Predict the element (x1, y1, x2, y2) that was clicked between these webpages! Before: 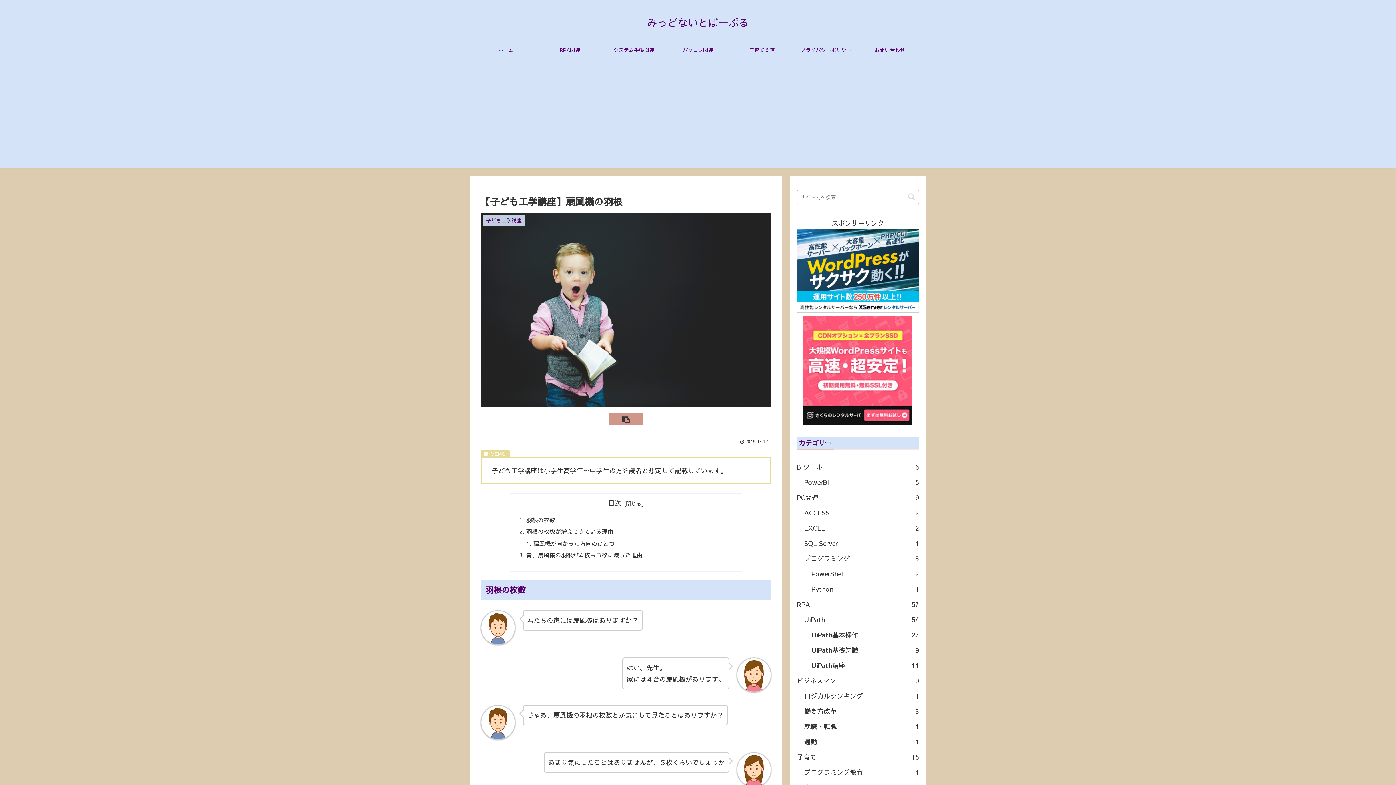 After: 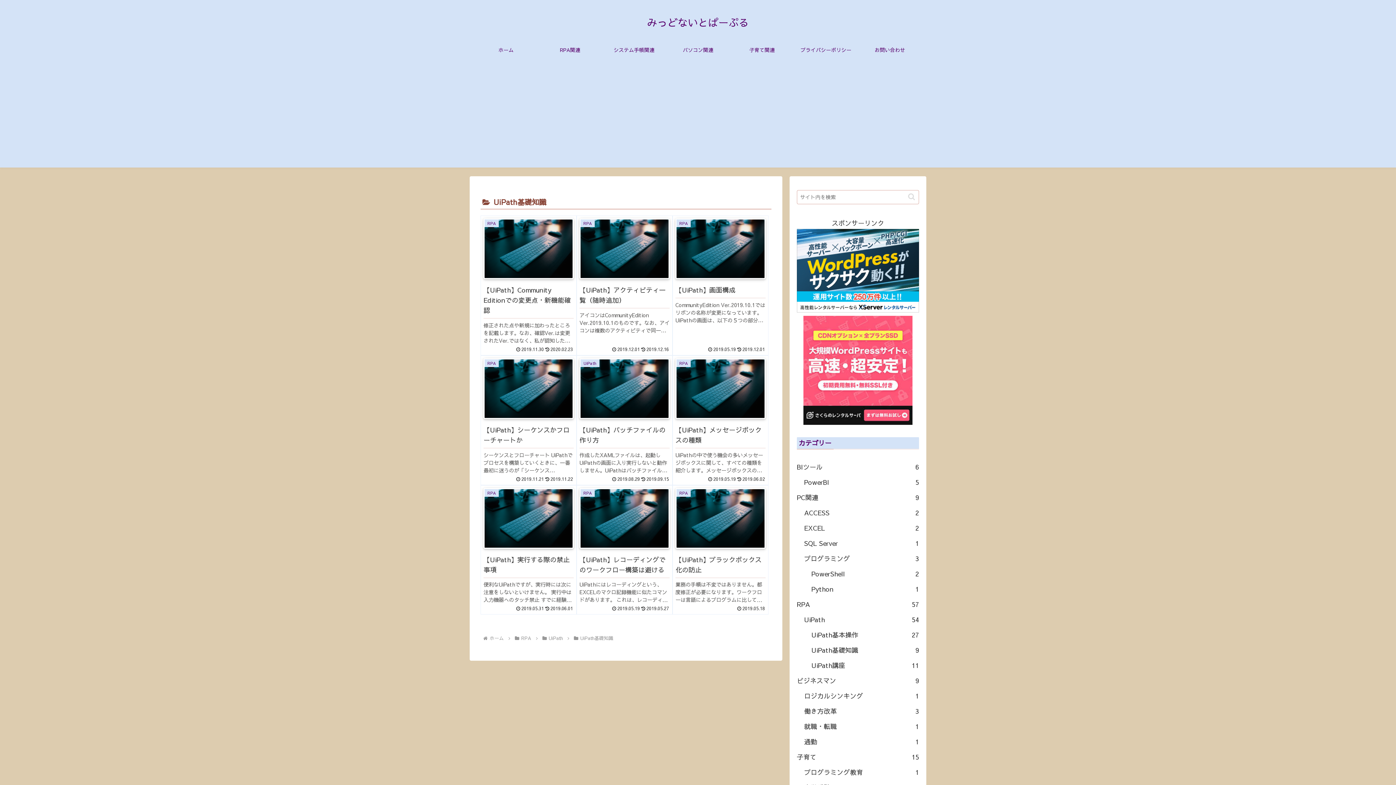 Action: bbox: (811, 643, 919, 658) label: UiPath基礎知識
9